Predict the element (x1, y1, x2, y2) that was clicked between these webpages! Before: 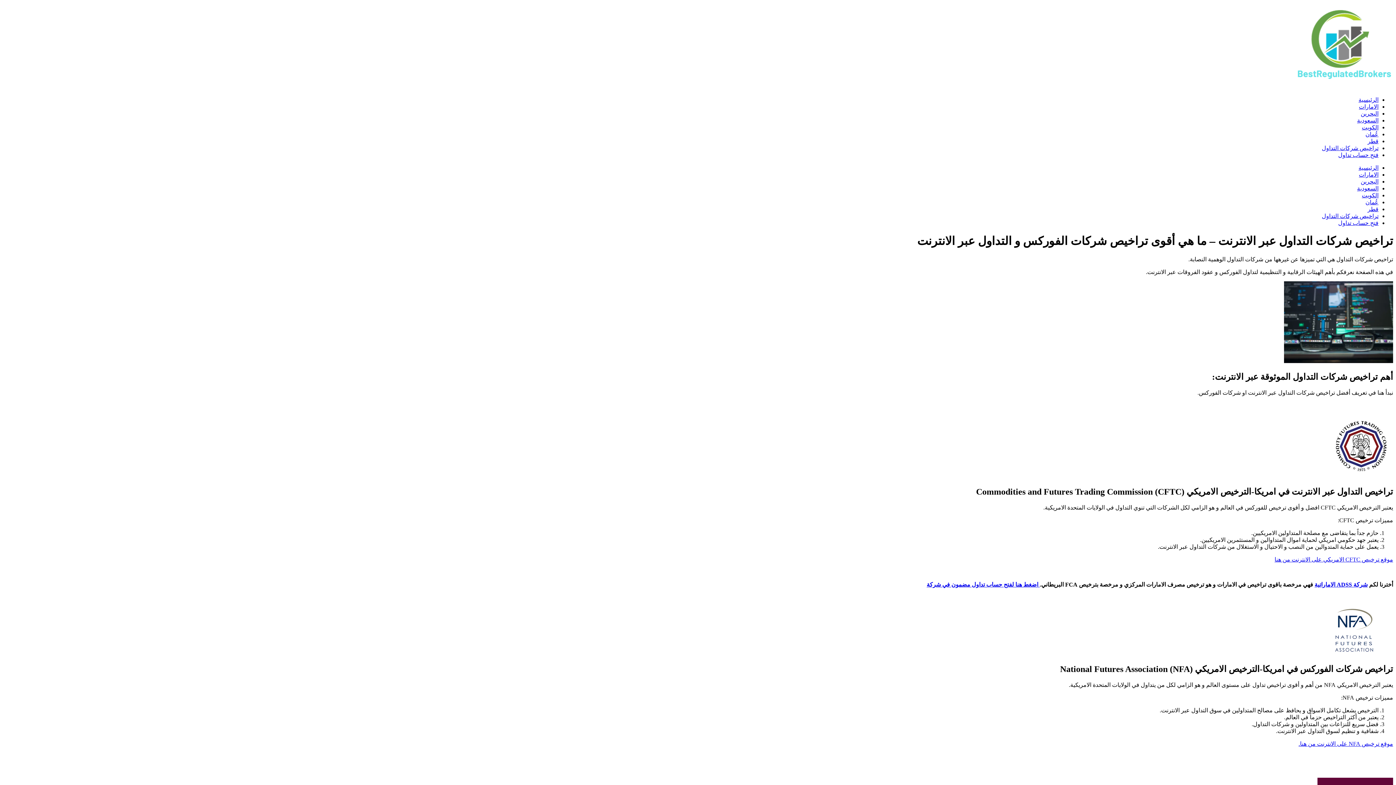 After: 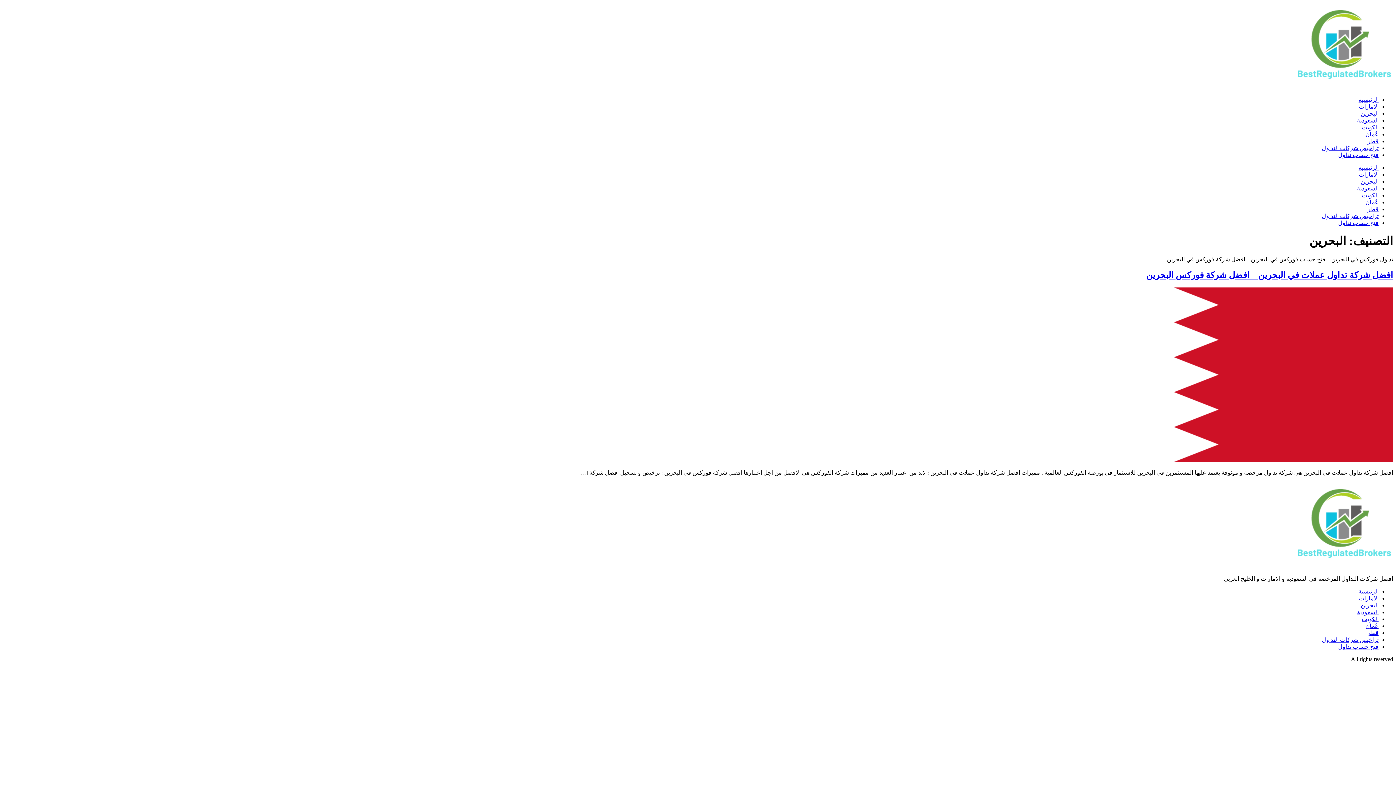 Action: label: البحرين bbox: (1361, 110, 1378, 116)